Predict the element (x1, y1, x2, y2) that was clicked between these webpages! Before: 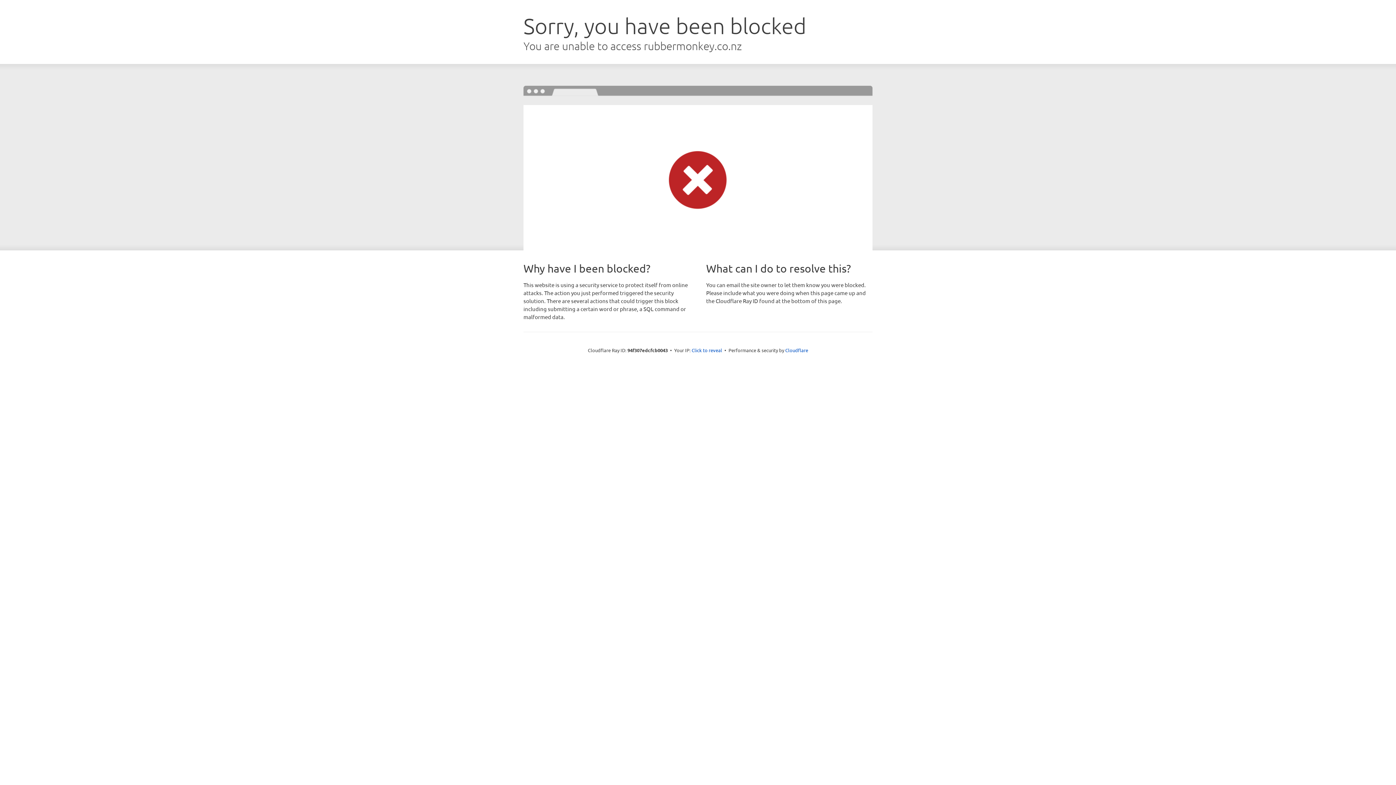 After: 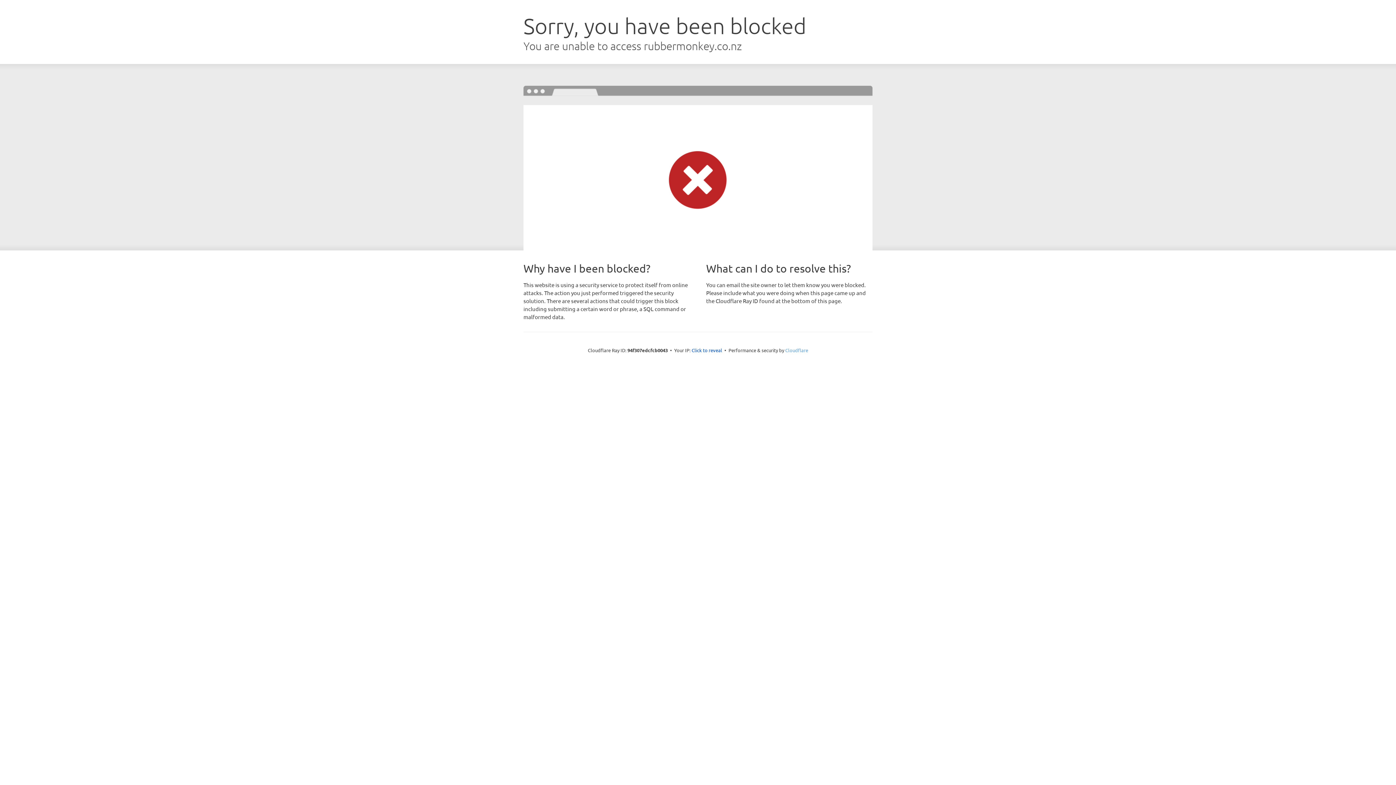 Action: bbox: (785, 347, 808, 353) label: Cloudflare